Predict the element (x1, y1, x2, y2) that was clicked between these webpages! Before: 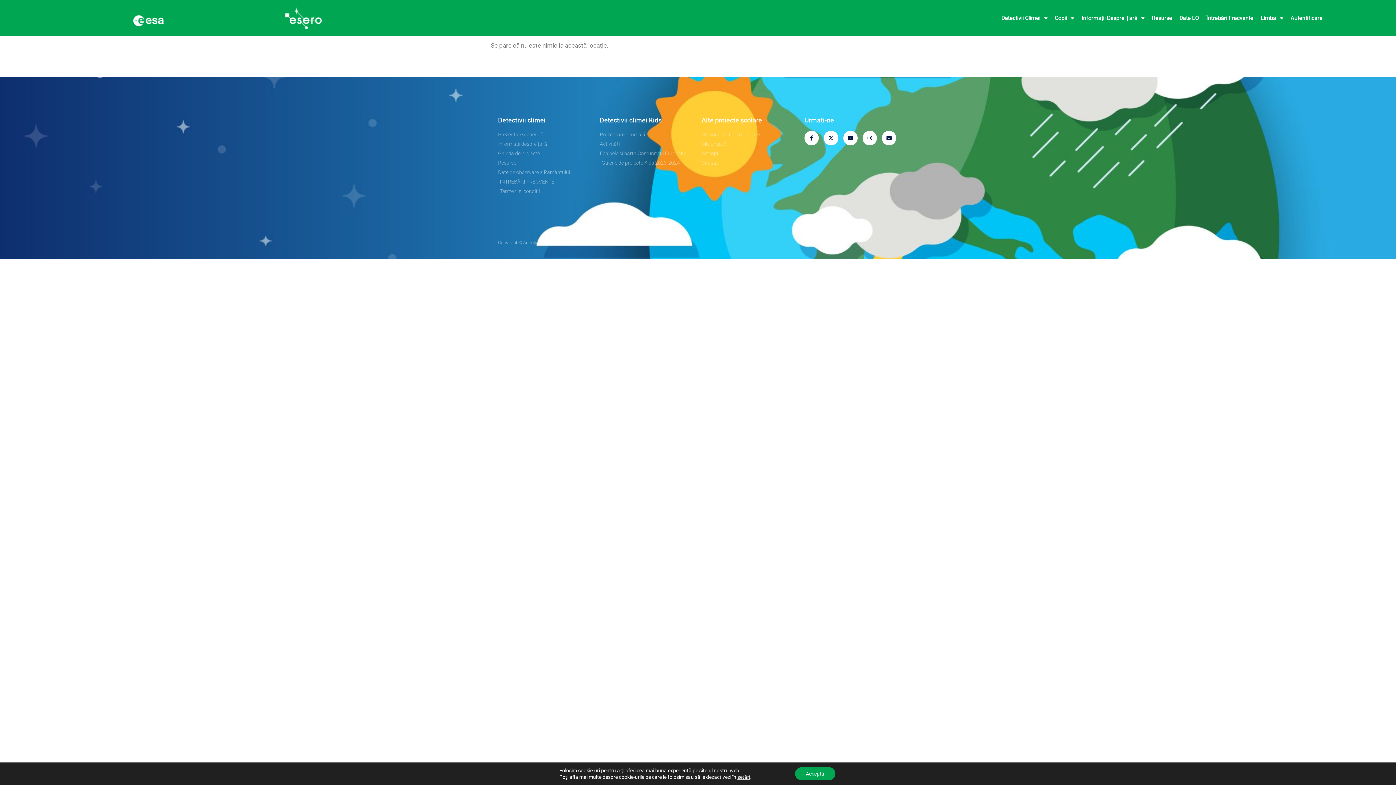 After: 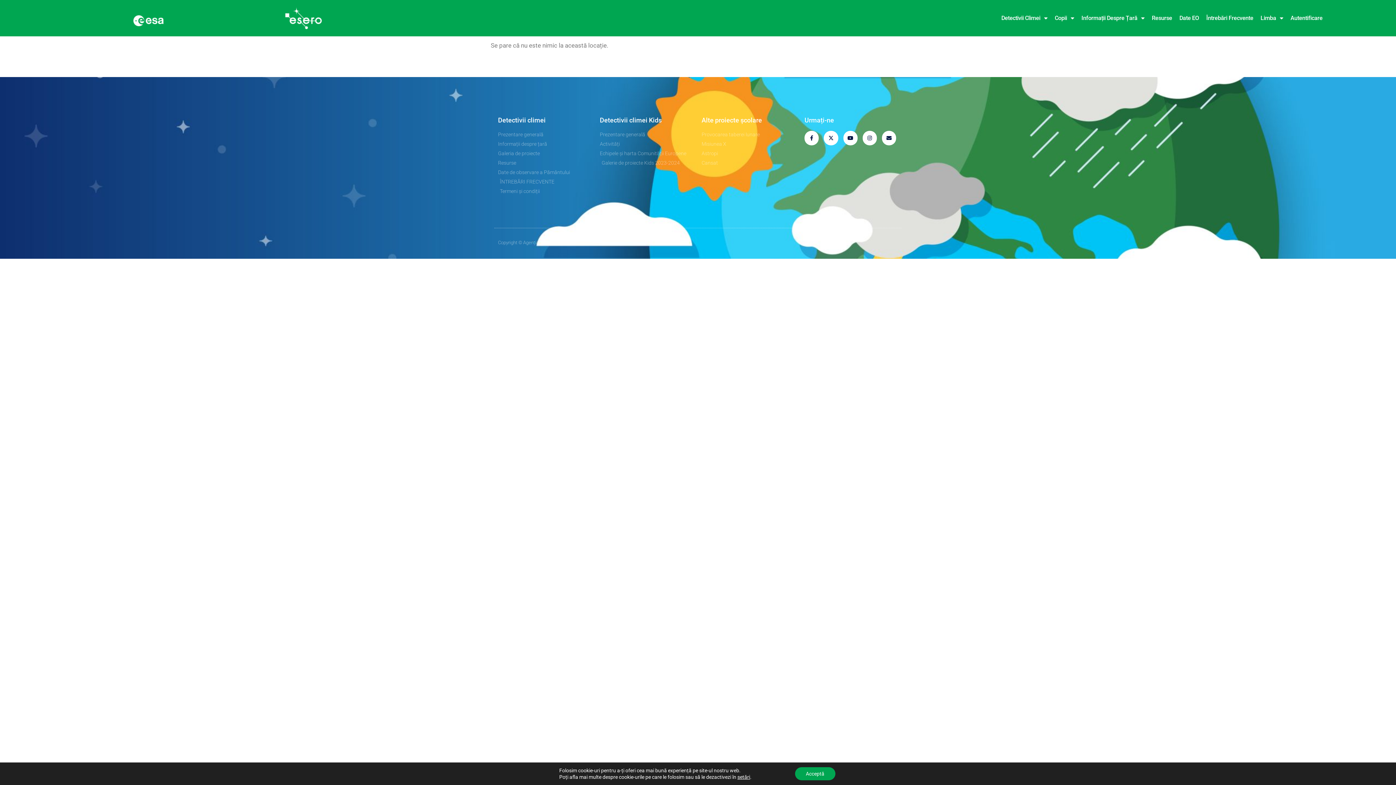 Action: bbox: (498, 131, 592, 138) label: Prezentare generală